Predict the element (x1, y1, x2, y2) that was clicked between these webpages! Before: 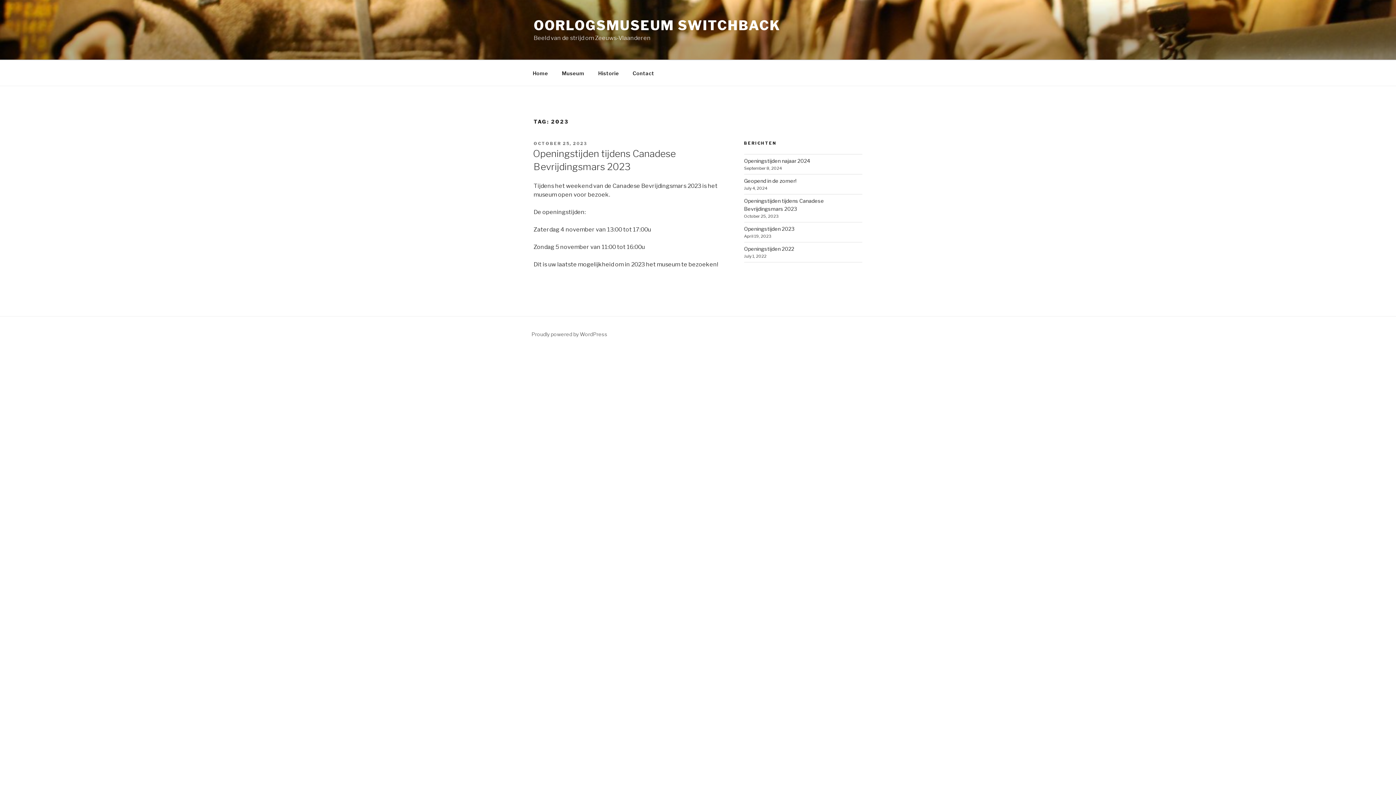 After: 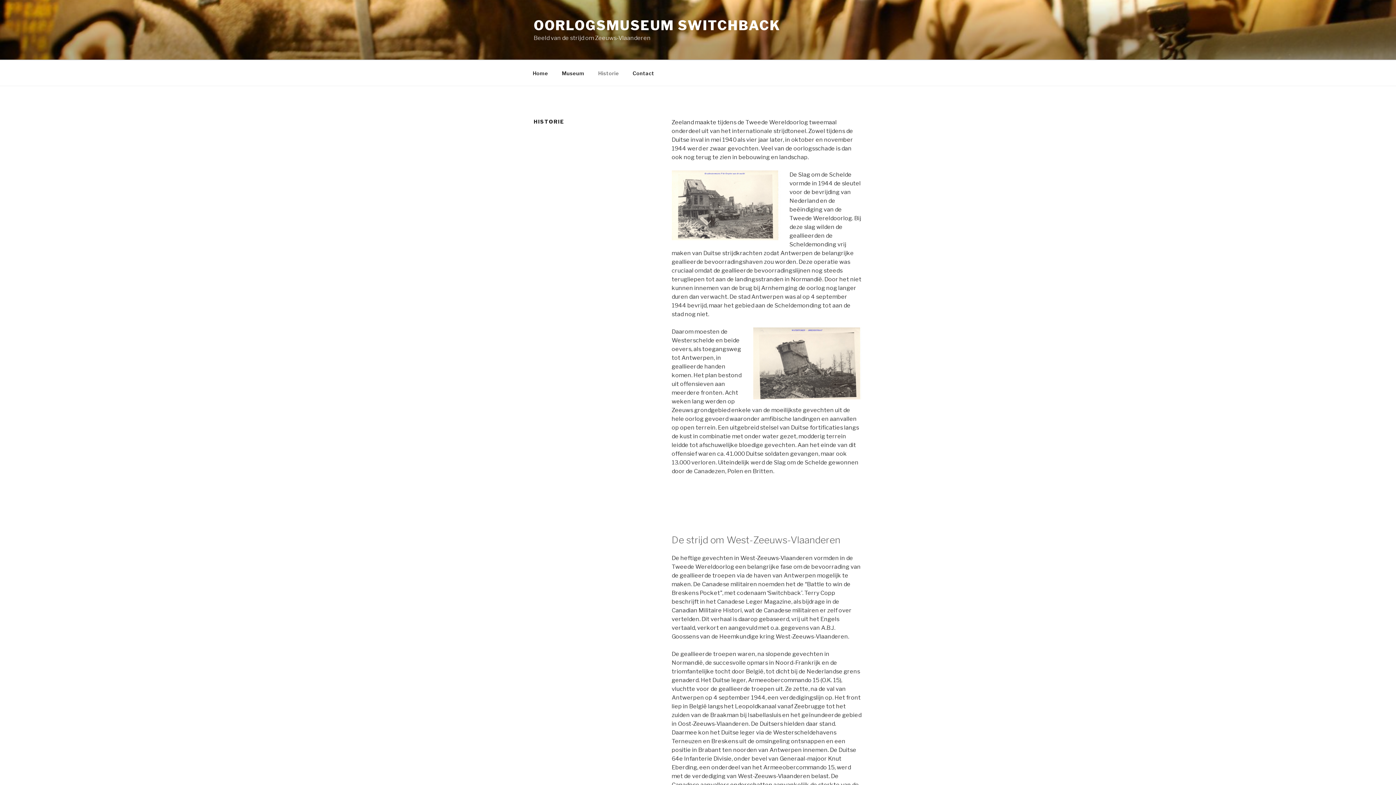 Action: label: Historie bbox: (592, 64, 625, 82)